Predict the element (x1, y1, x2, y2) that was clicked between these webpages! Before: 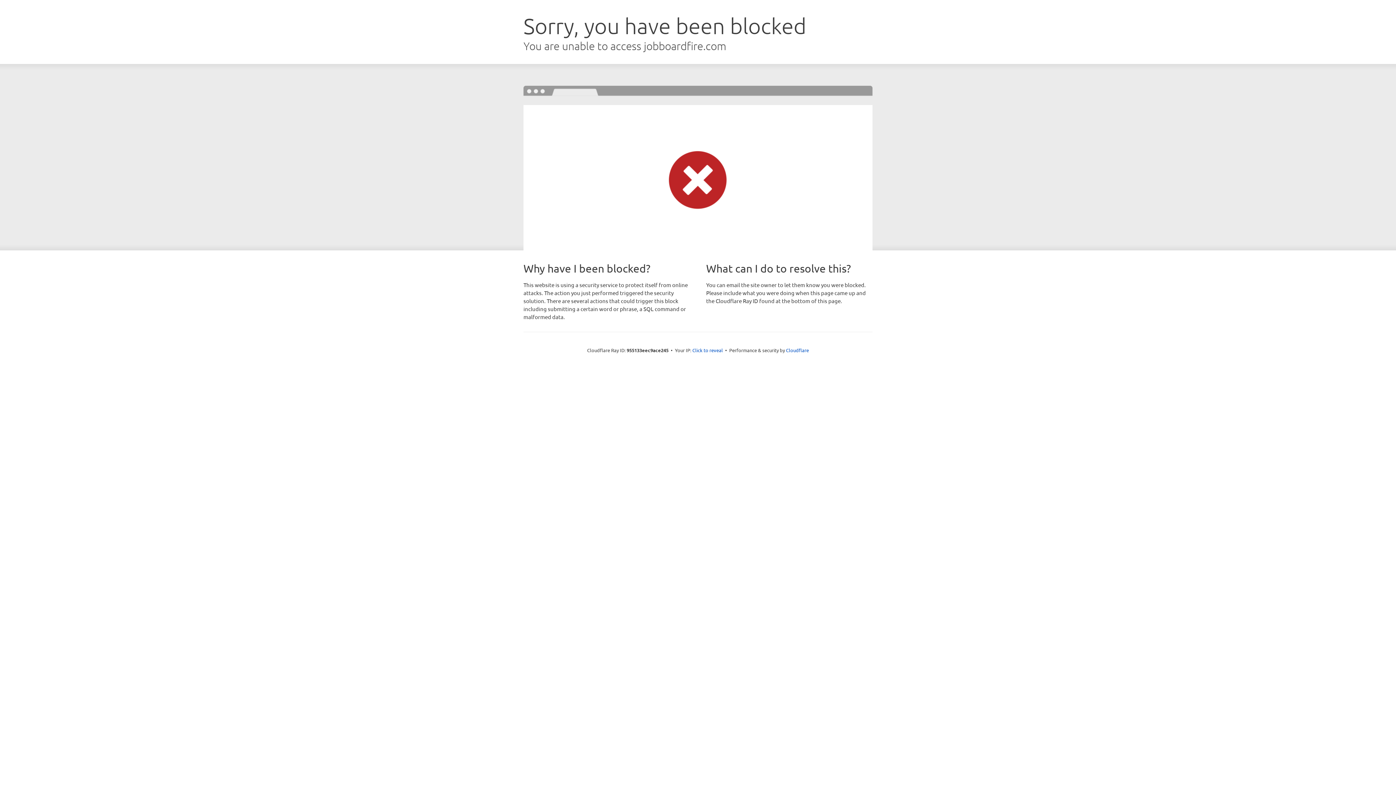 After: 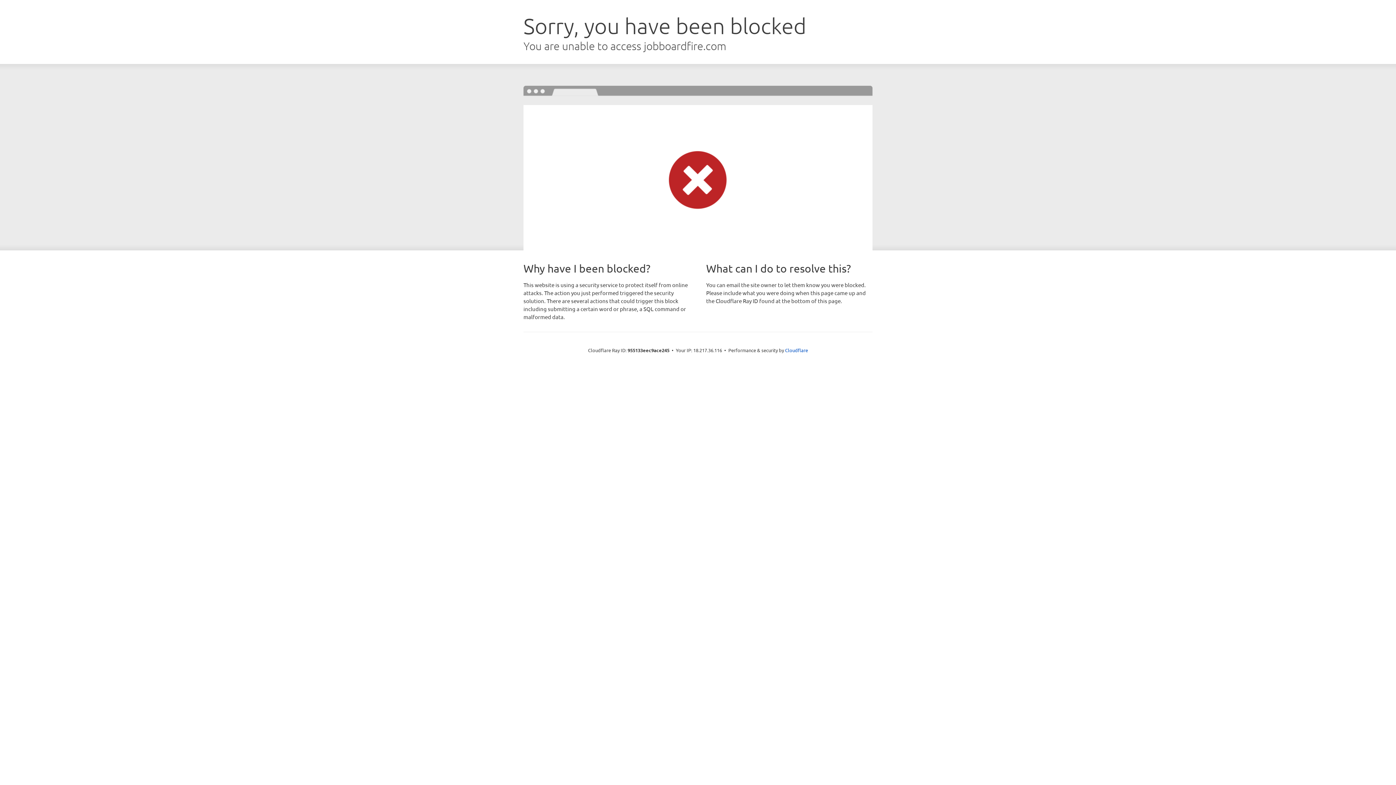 Action: label: Click to reveal bbox: (692, 346, 723, 353)